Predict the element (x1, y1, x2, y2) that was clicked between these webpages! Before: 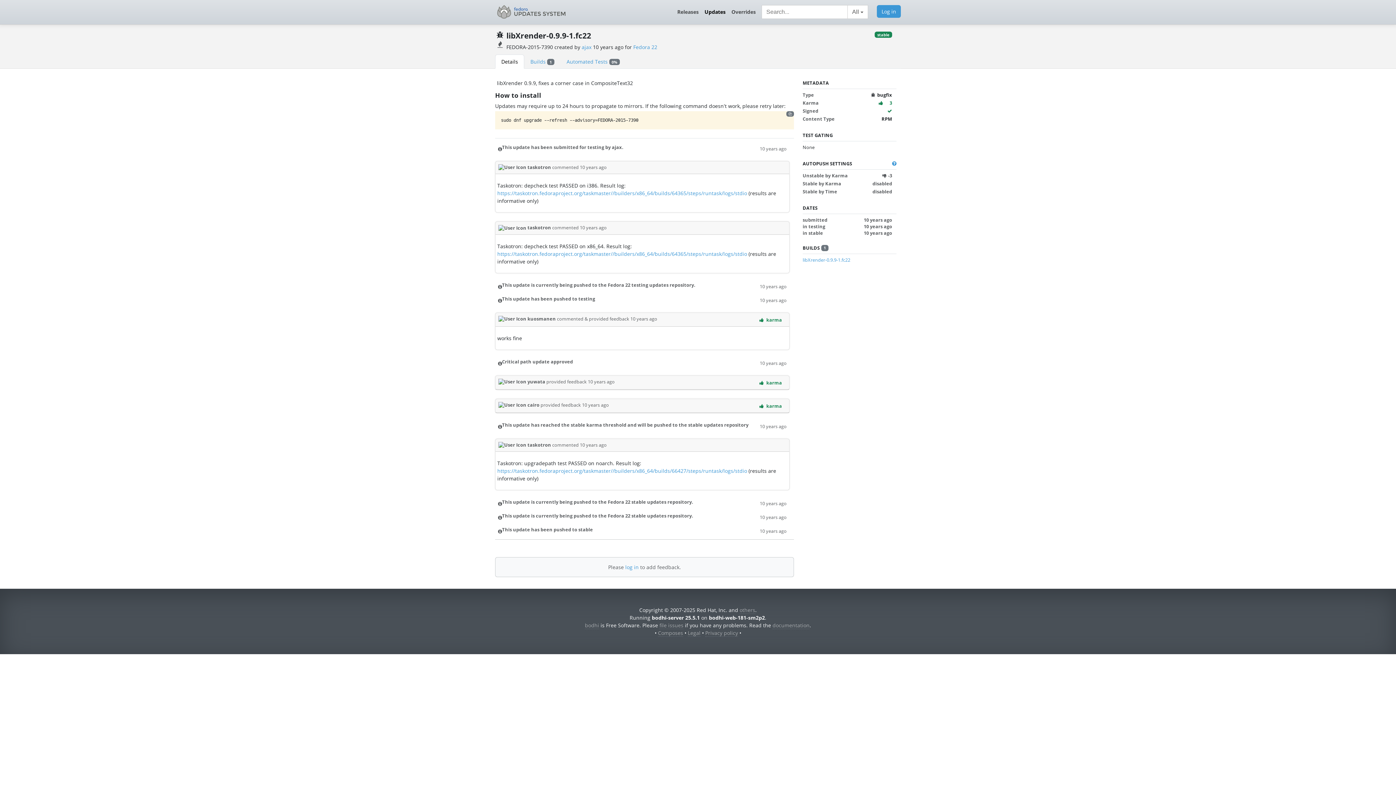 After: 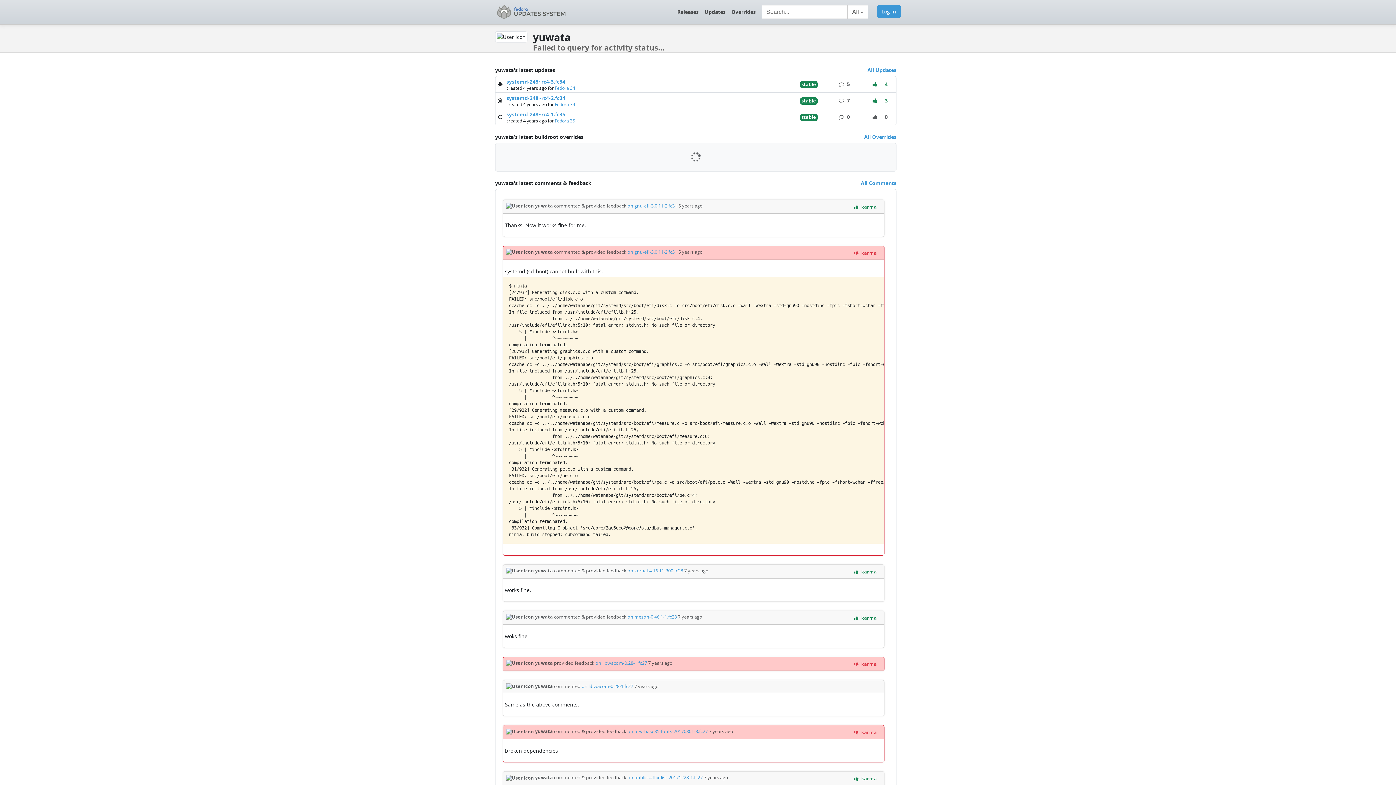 Action: bbox: (498, 378, 546, 385) label:  yuwata 